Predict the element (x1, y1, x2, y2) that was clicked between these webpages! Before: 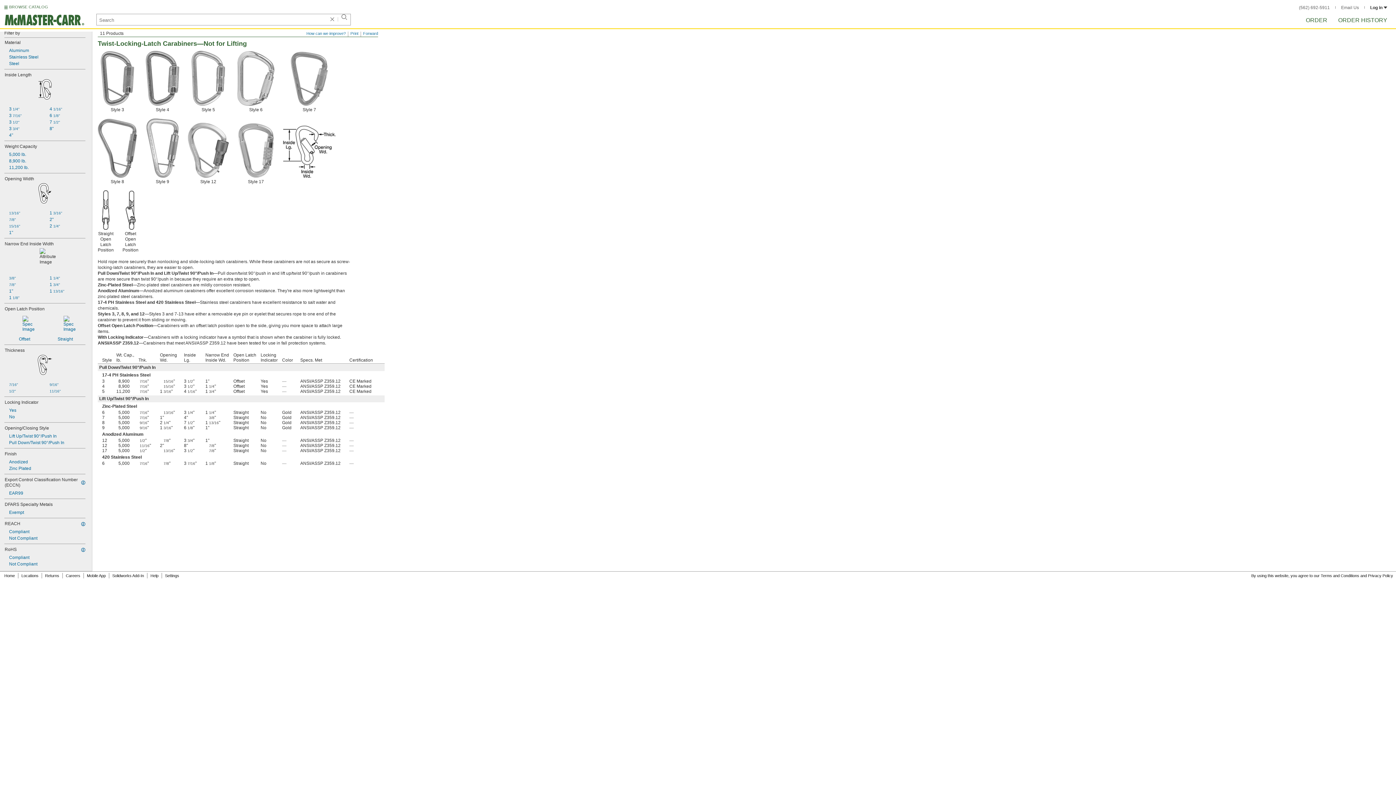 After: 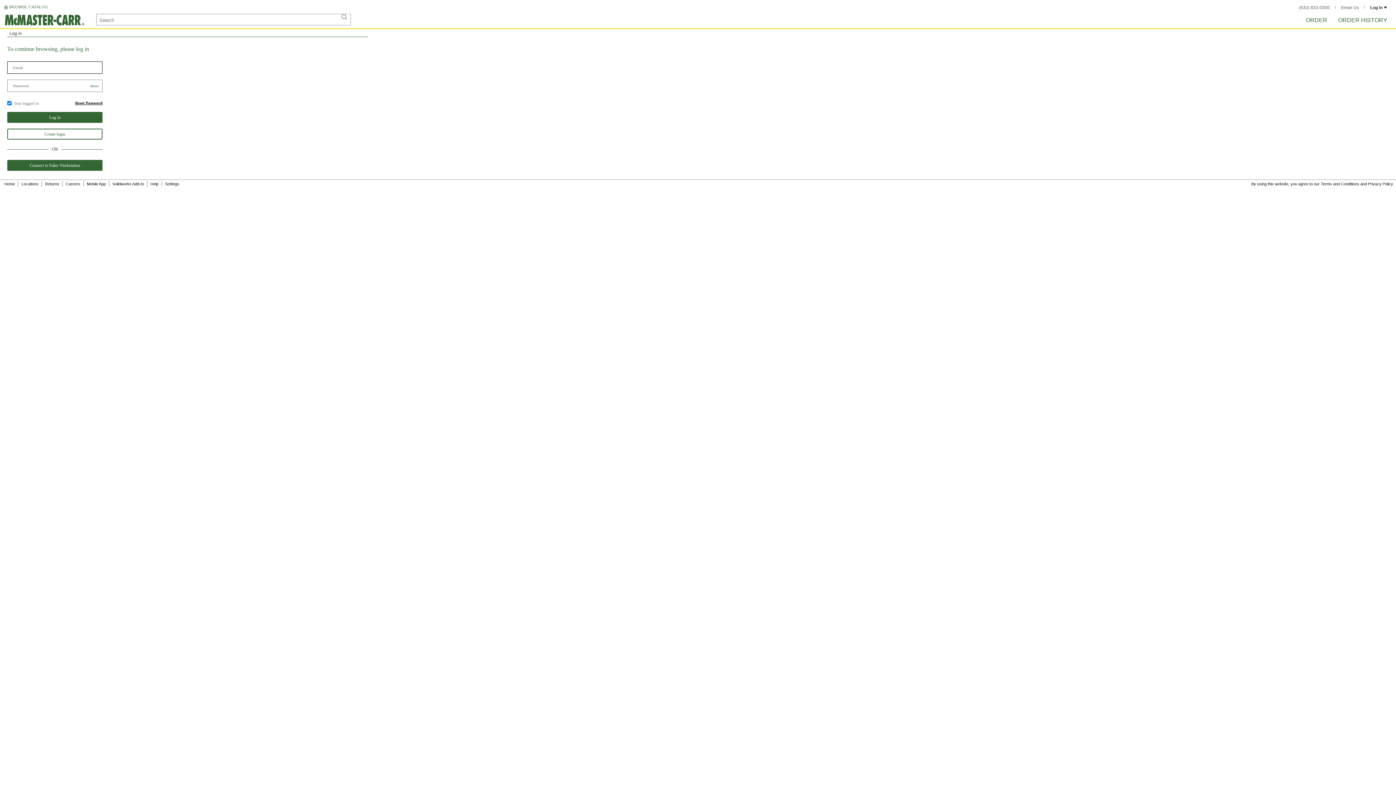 Action: label: Locations bbox: (18, 572, 41, 579)